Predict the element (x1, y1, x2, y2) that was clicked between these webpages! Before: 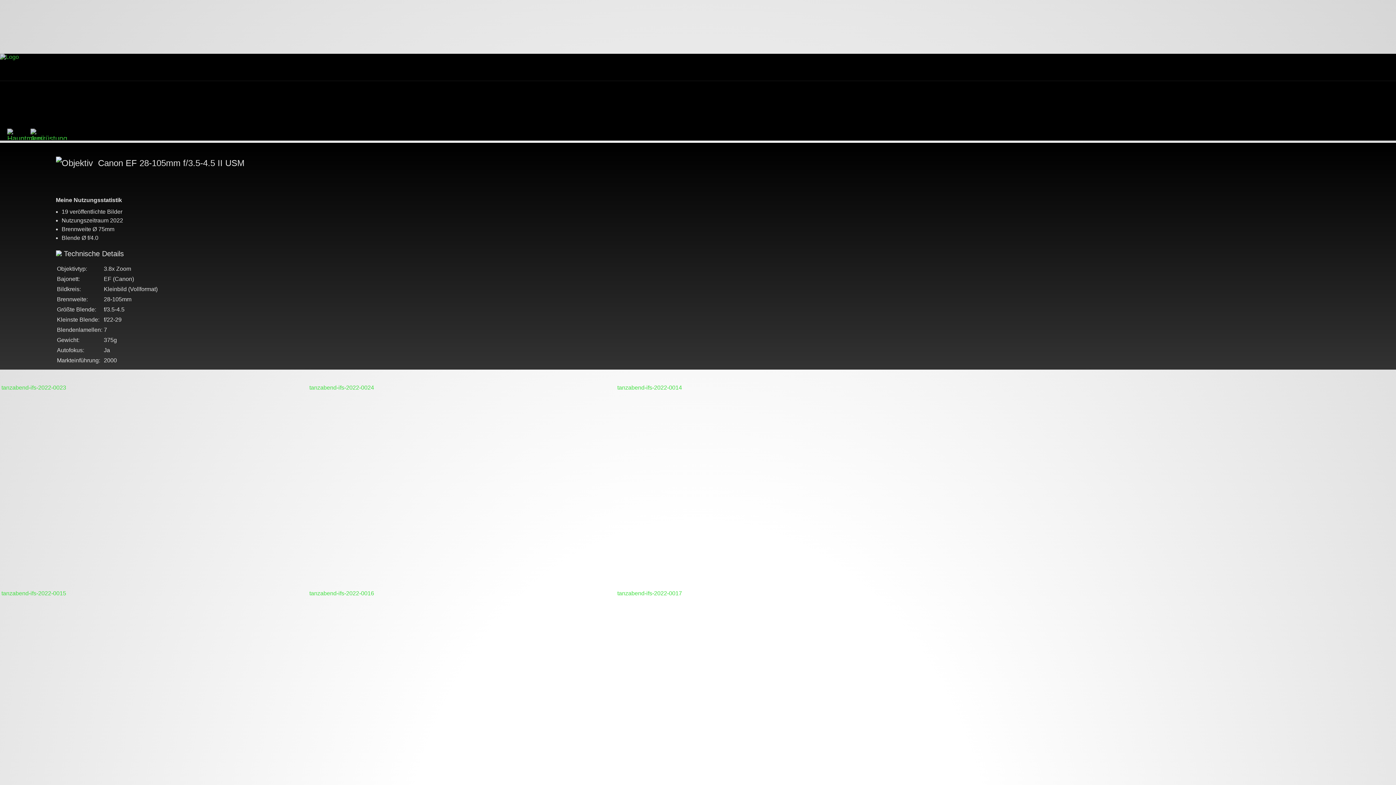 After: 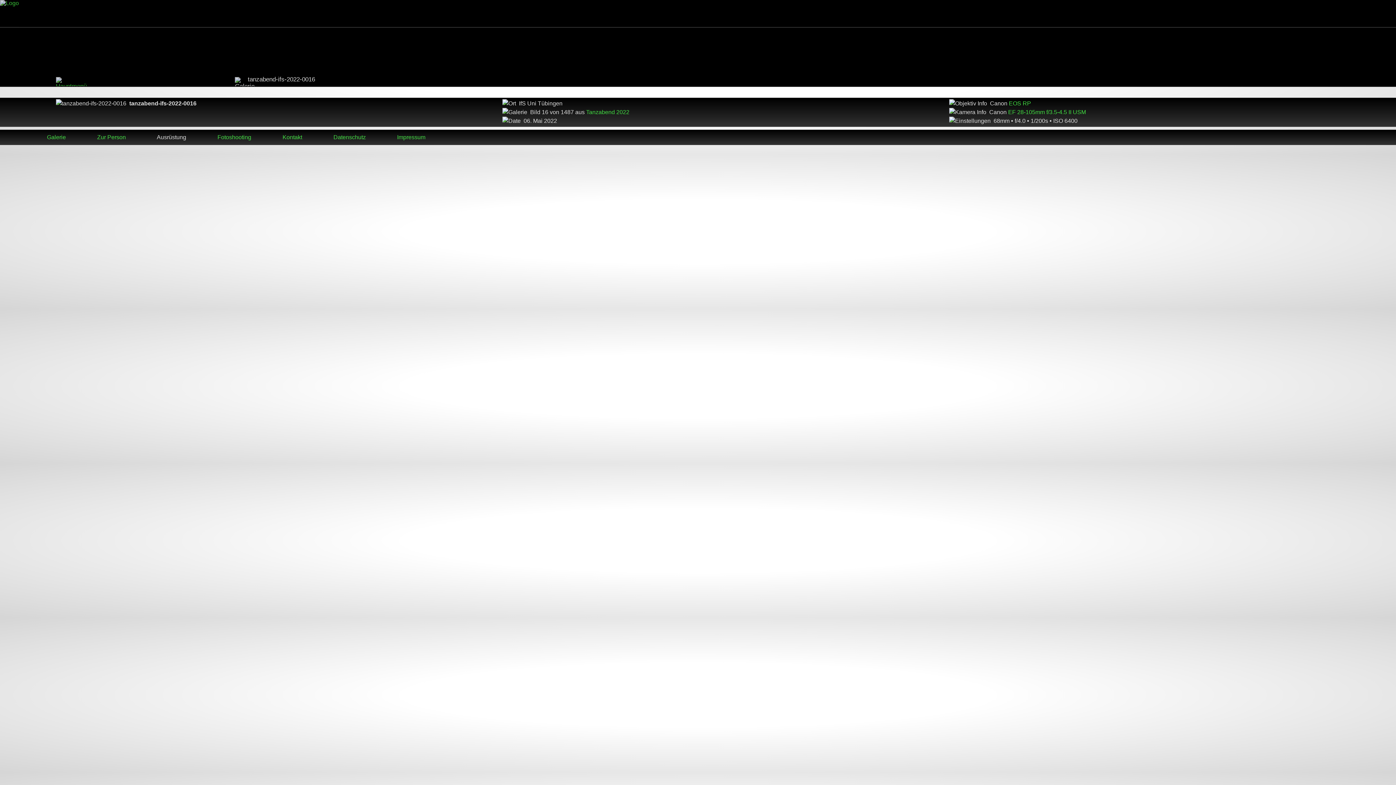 Action: label: tanzabend-ifs-2022-0016 bbox: (309, 589, 614, 600)